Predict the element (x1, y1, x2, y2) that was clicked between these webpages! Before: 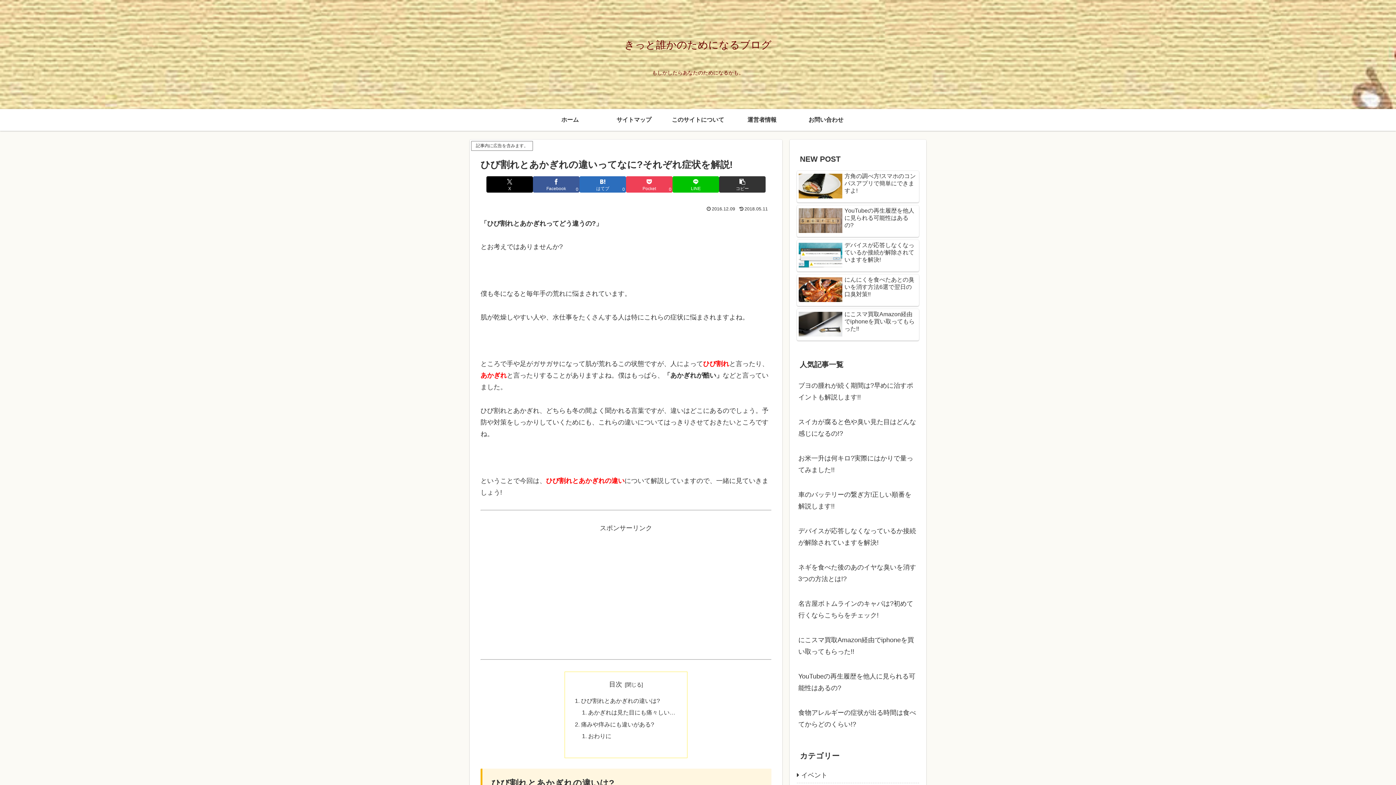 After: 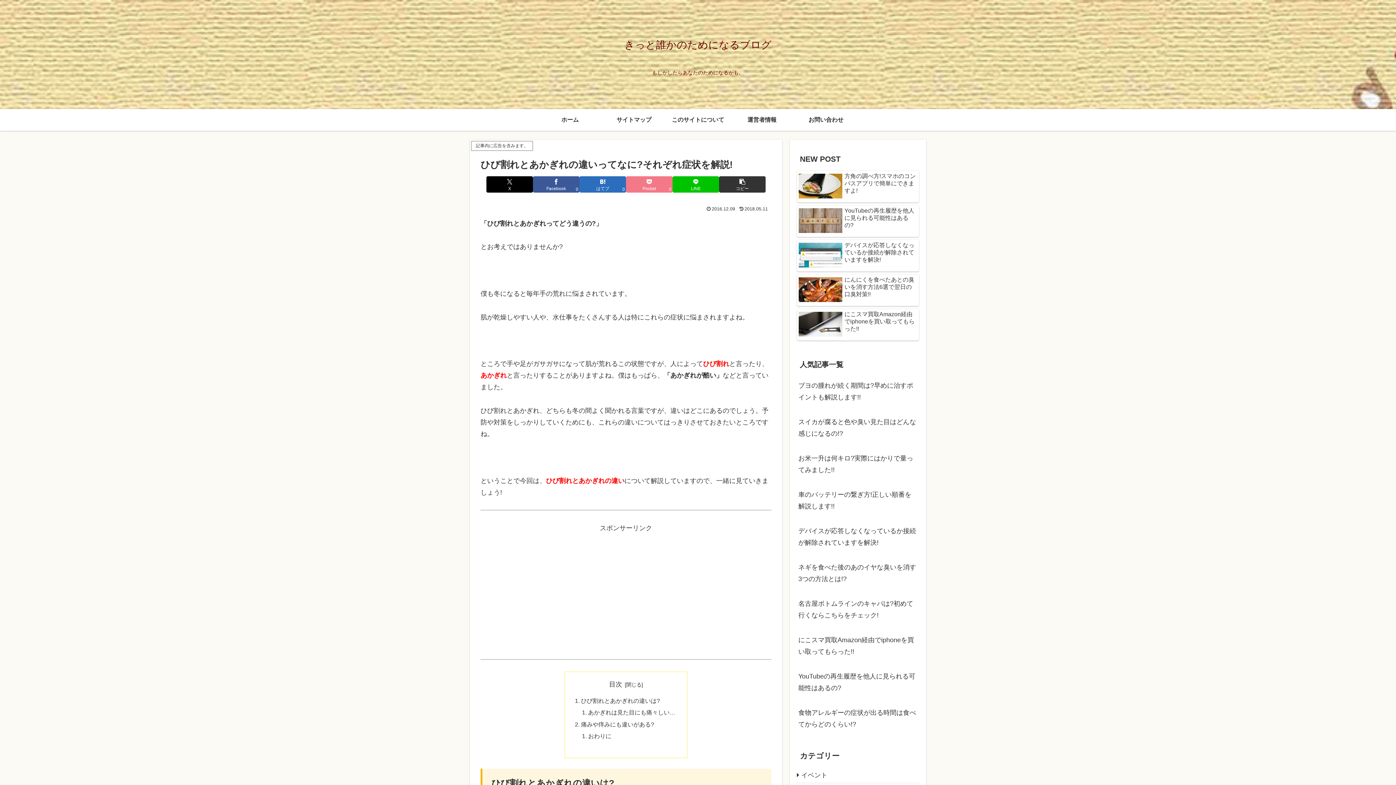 Action: label: Pocketに保存 bbox: (626, 176, 672, 192)